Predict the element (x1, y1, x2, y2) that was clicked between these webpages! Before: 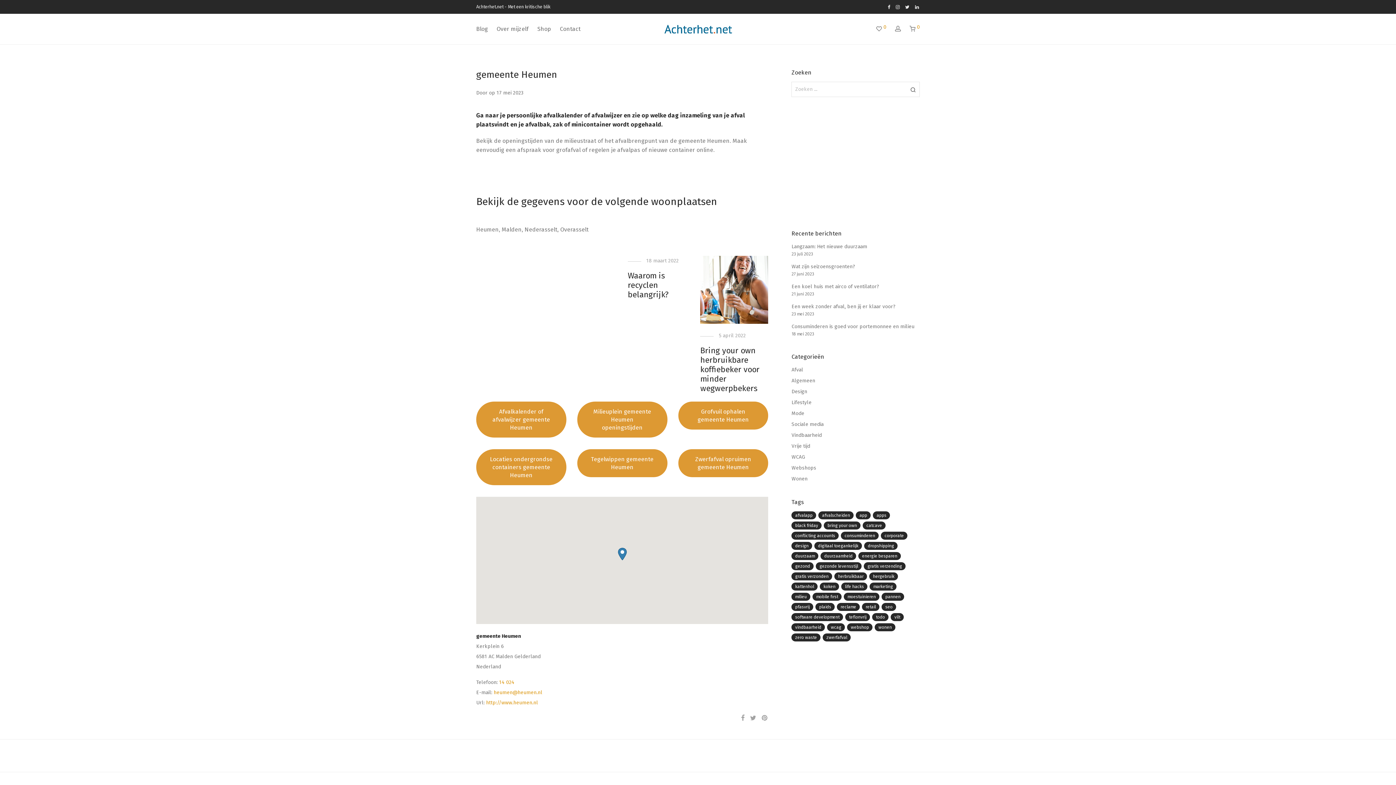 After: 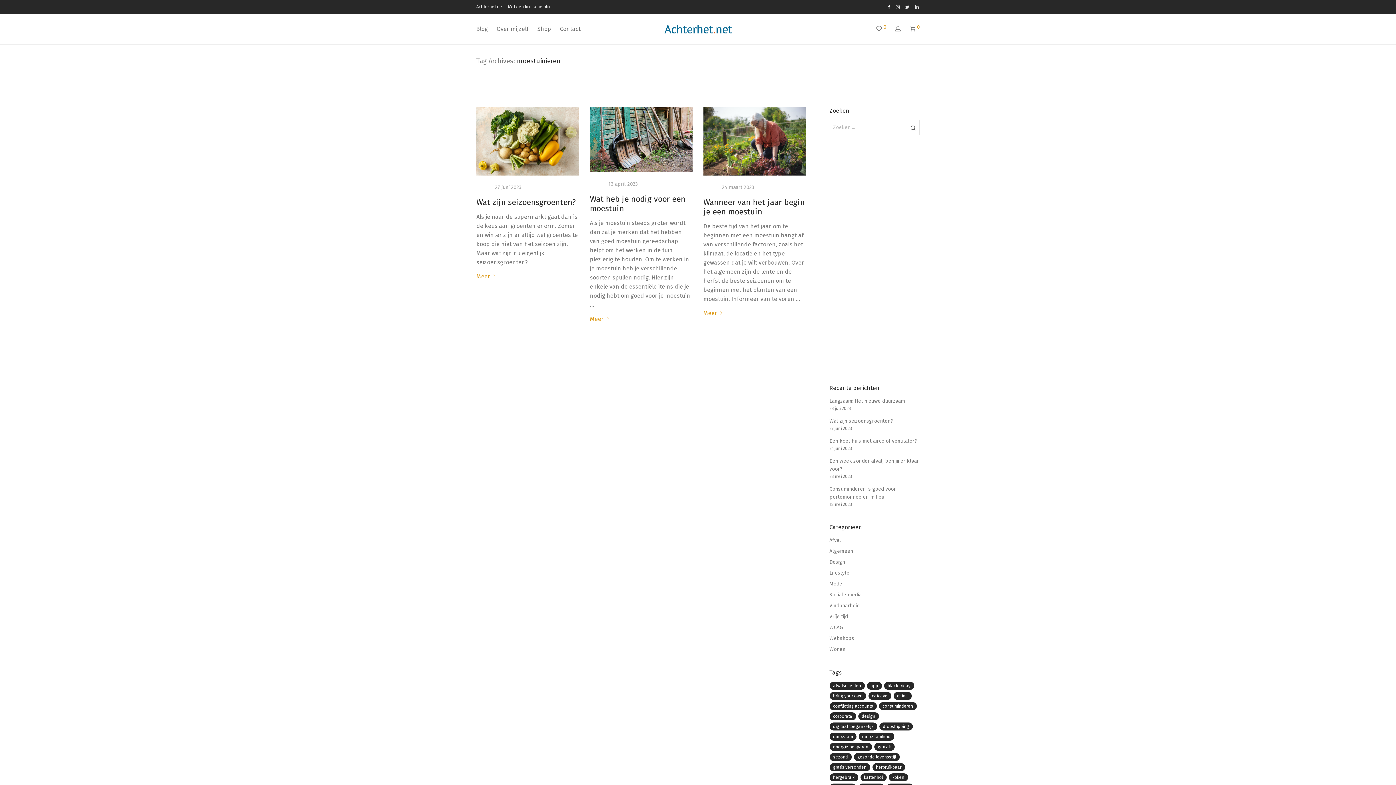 Action: bbox: (844, 593, 879, 601) label: moestuinieren (3 items)